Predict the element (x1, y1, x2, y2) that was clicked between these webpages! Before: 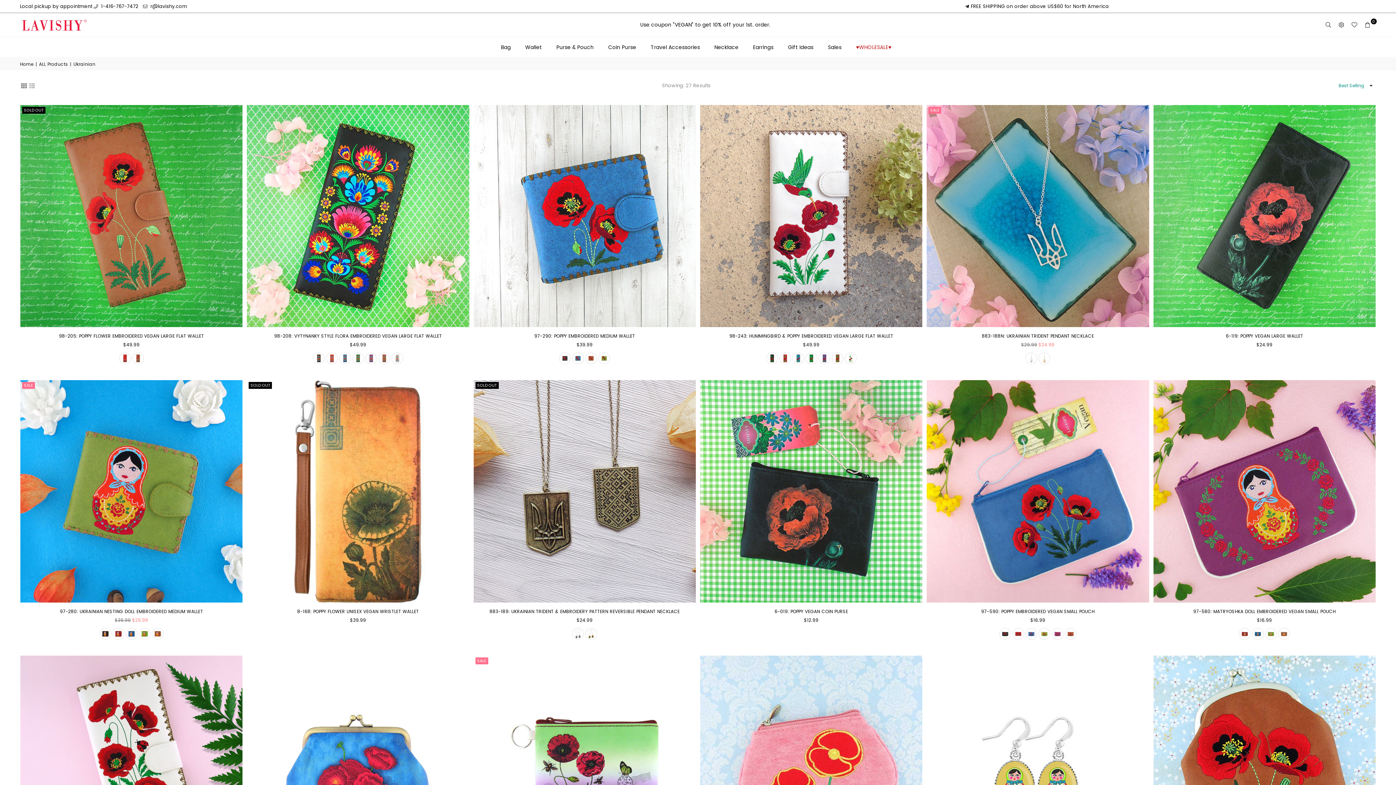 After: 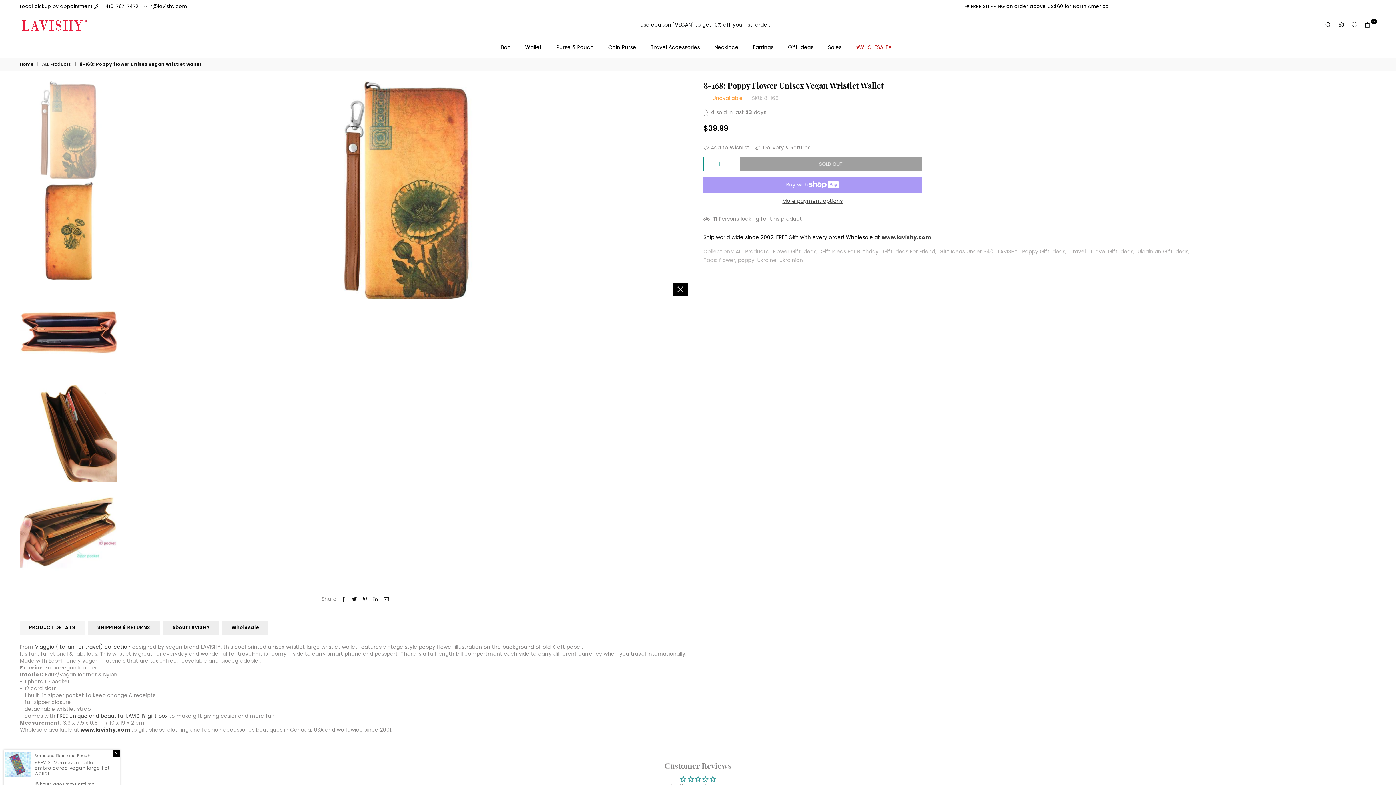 Action: bbox: (247, 380, 469, 602)